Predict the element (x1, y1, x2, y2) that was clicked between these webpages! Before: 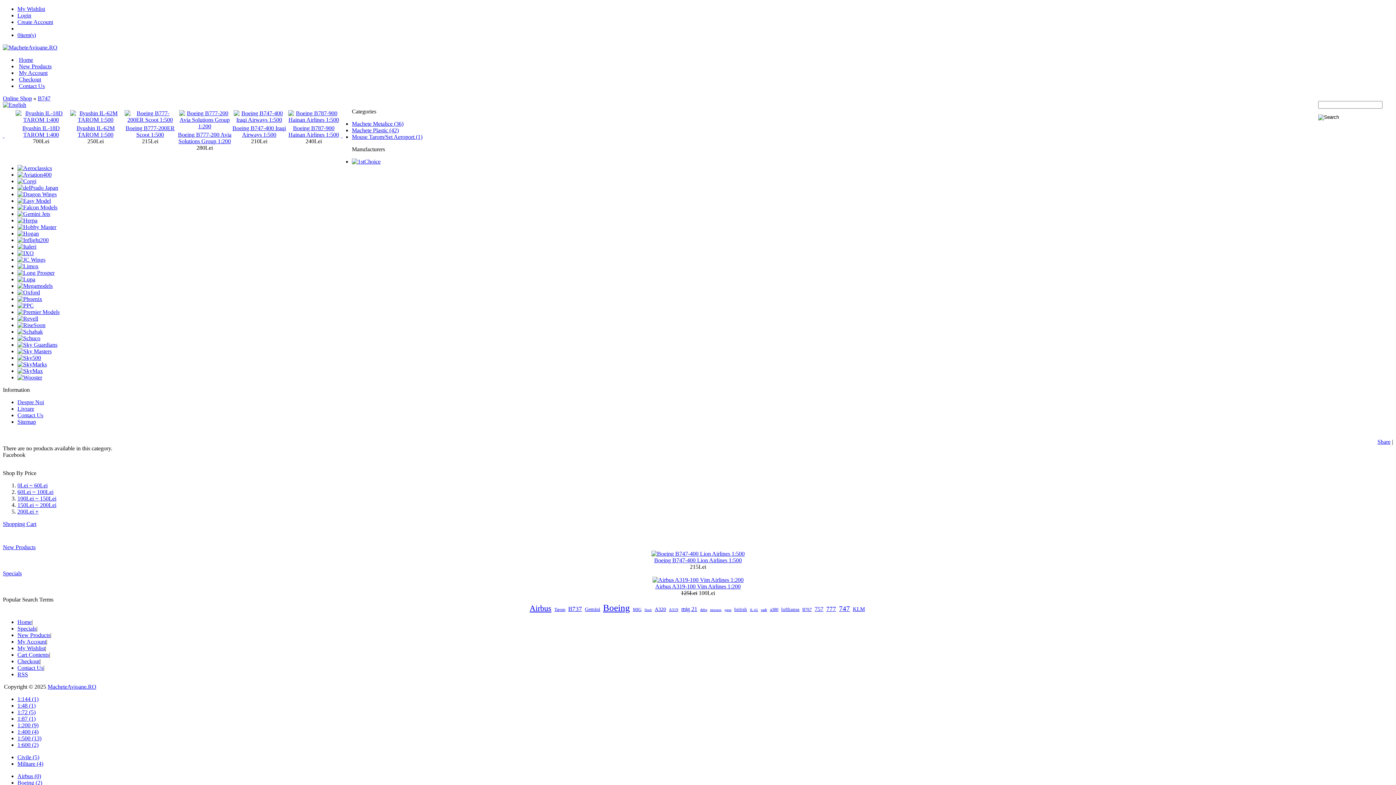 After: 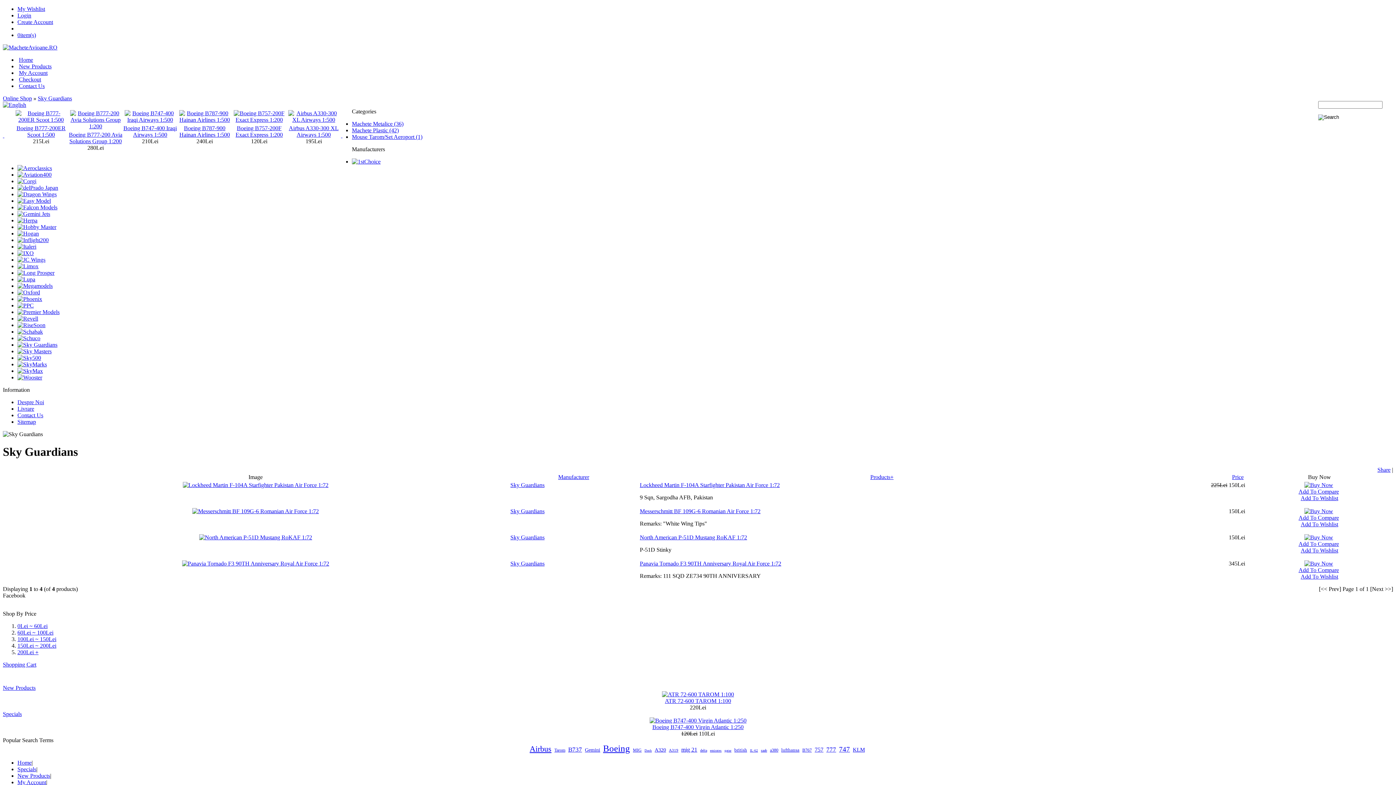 Action: bbox: (17, 341, 57, 348)